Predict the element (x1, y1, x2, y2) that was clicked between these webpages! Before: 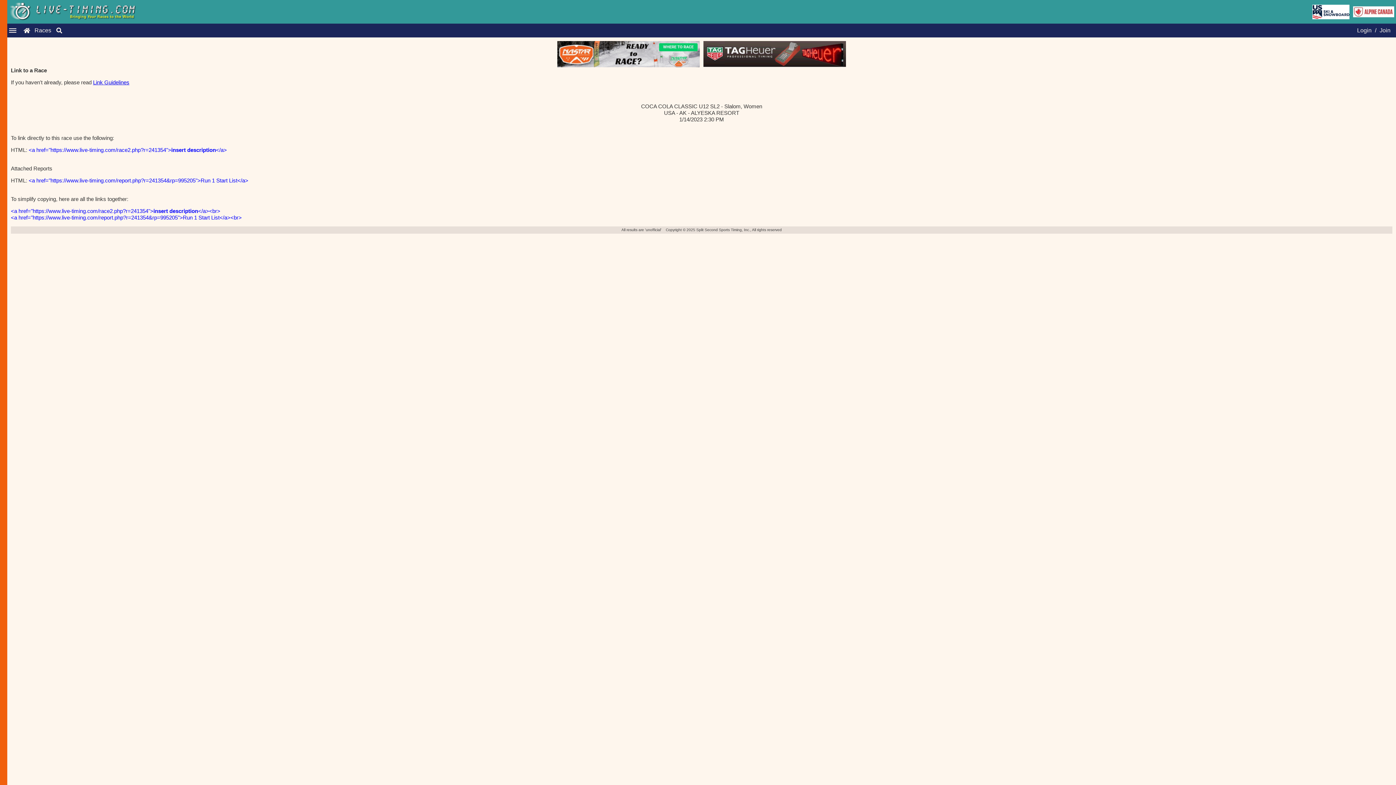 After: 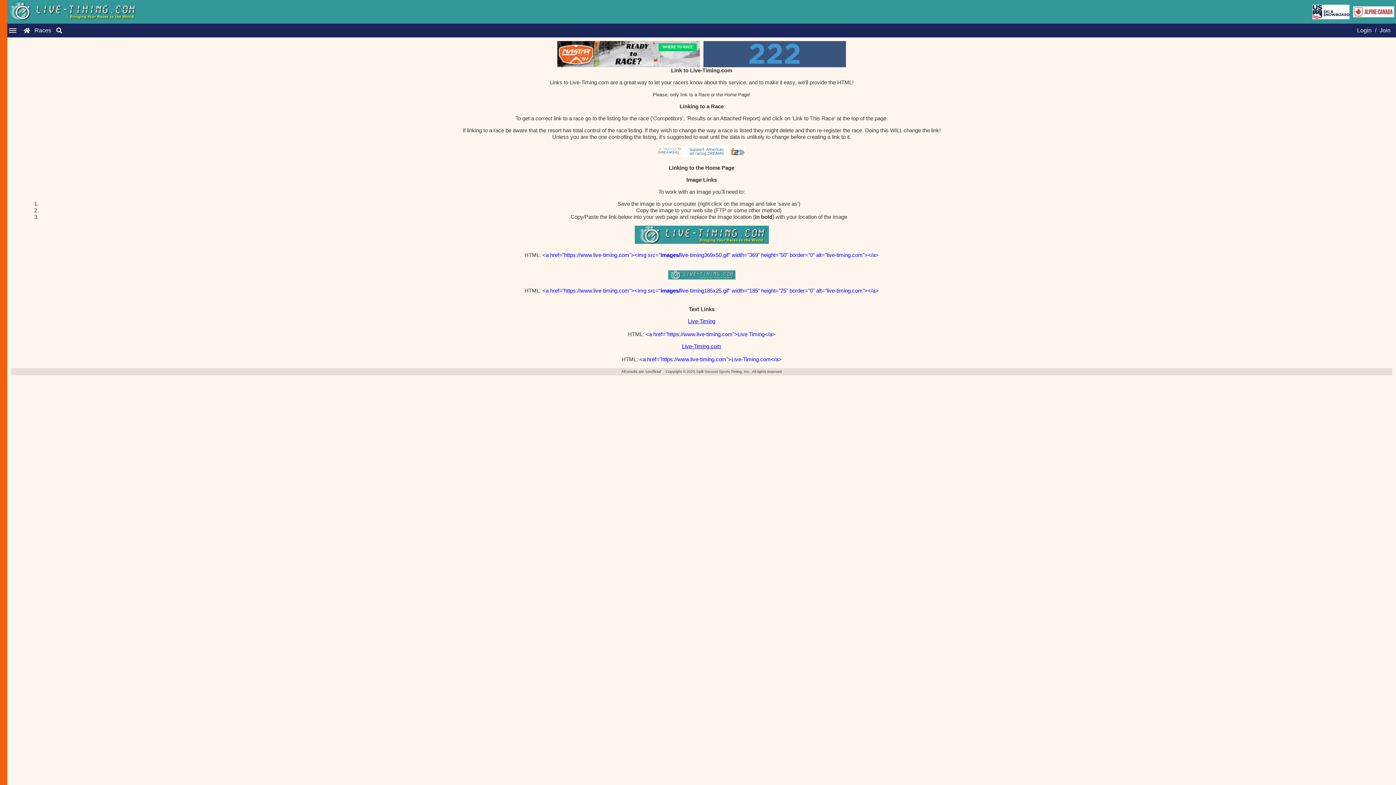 Action: bbox: (93, 79, 129, 85) label: Link Guidelines